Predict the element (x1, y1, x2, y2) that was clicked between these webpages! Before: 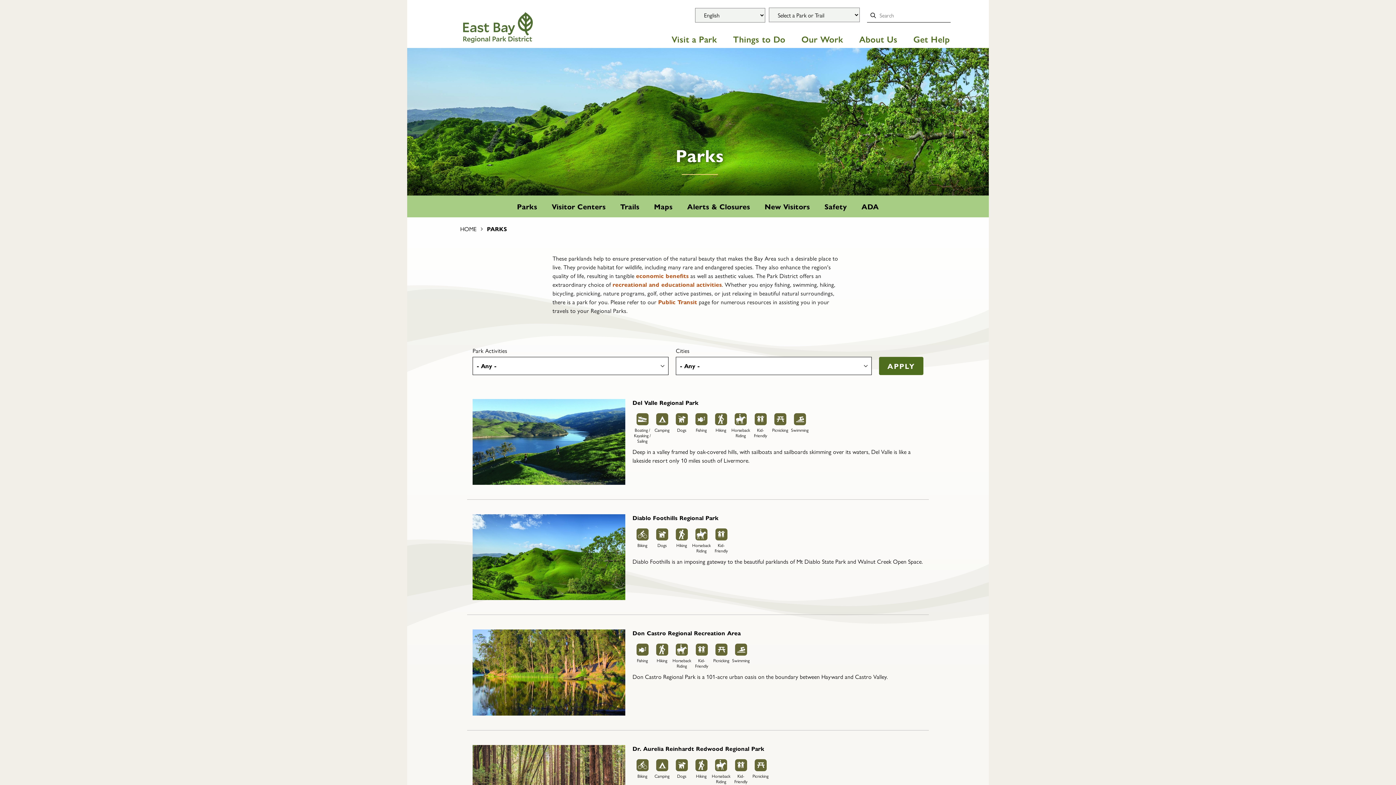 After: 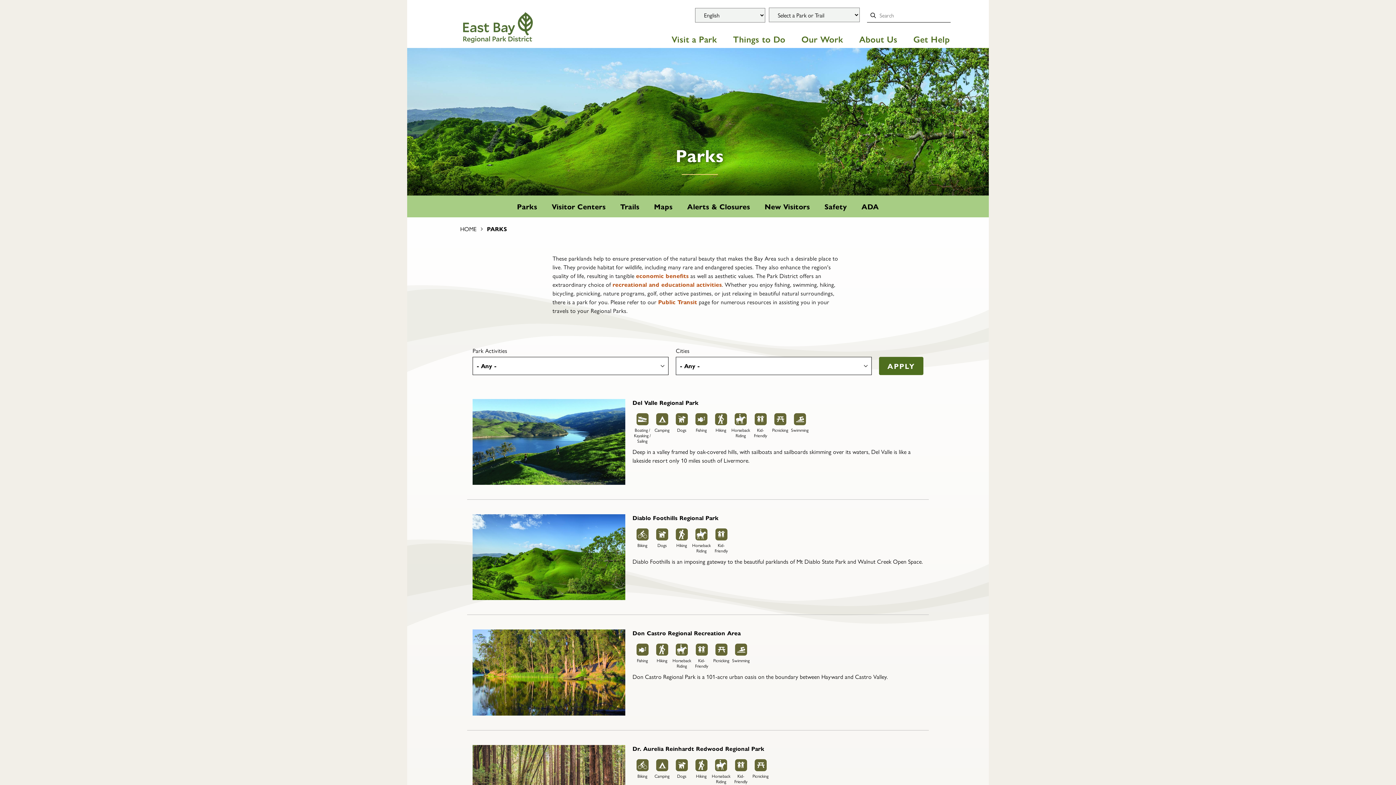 Action: bbox: (1367, 750, 1392, 781) label: BACK TO TOP